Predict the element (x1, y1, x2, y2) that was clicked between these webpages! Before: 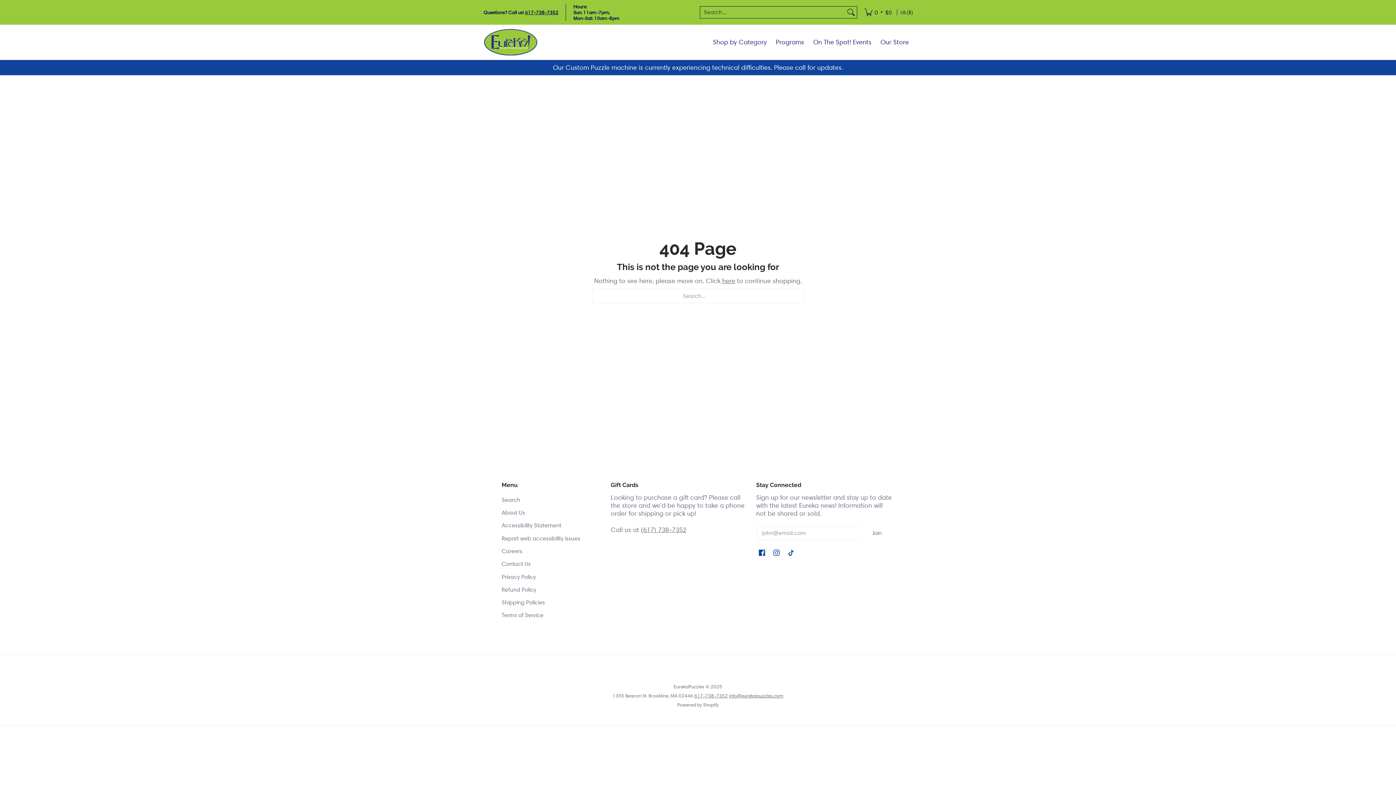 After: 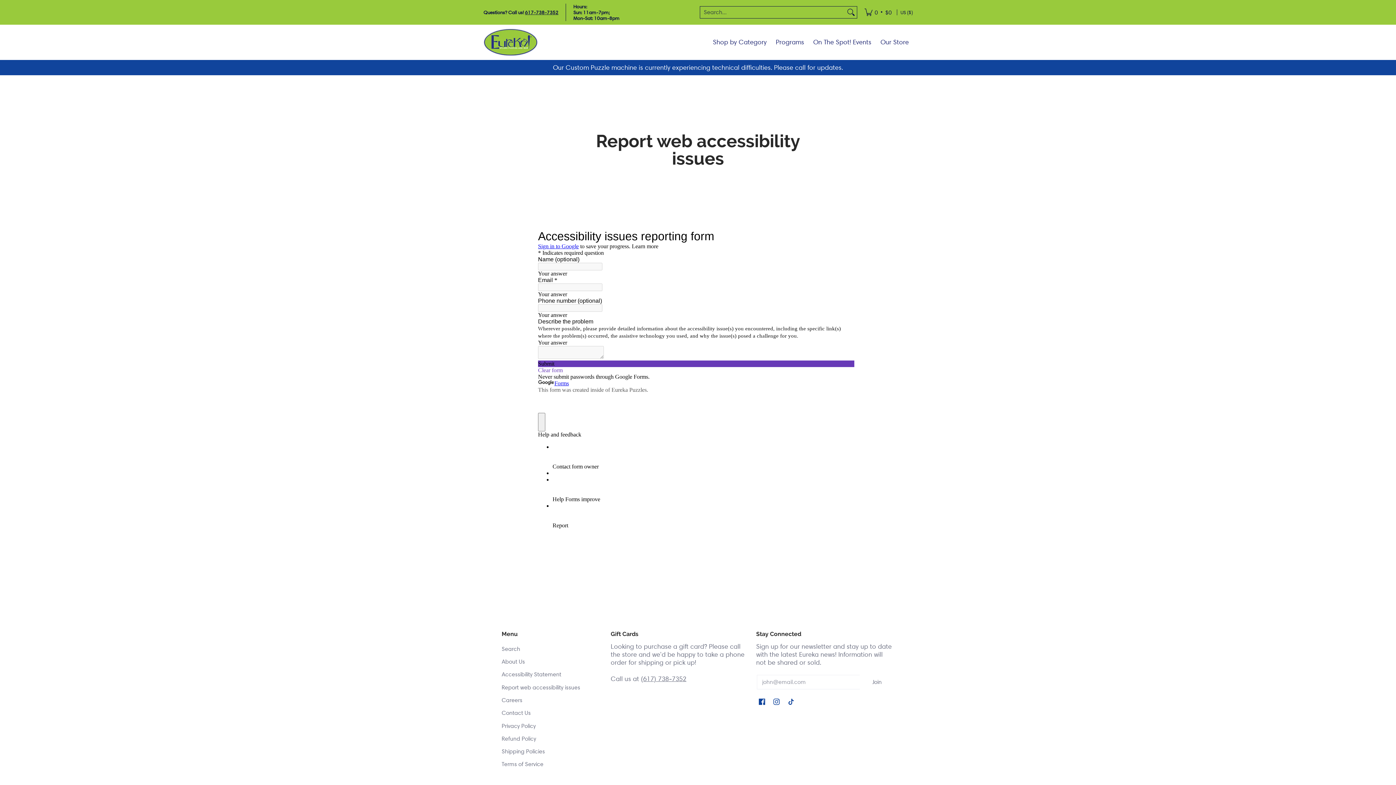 Action: label: Report web accessibility issues bbox: (501, 532, 603, 545)